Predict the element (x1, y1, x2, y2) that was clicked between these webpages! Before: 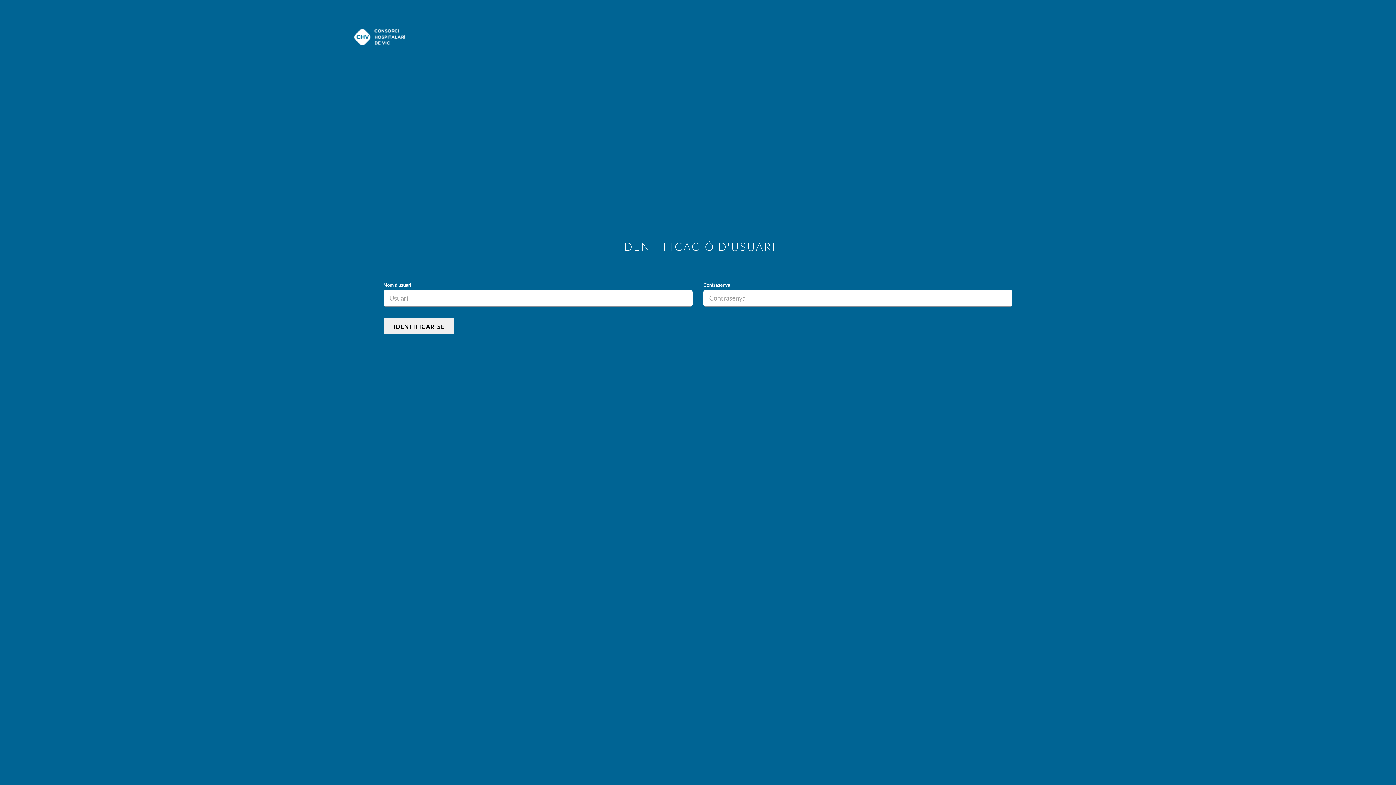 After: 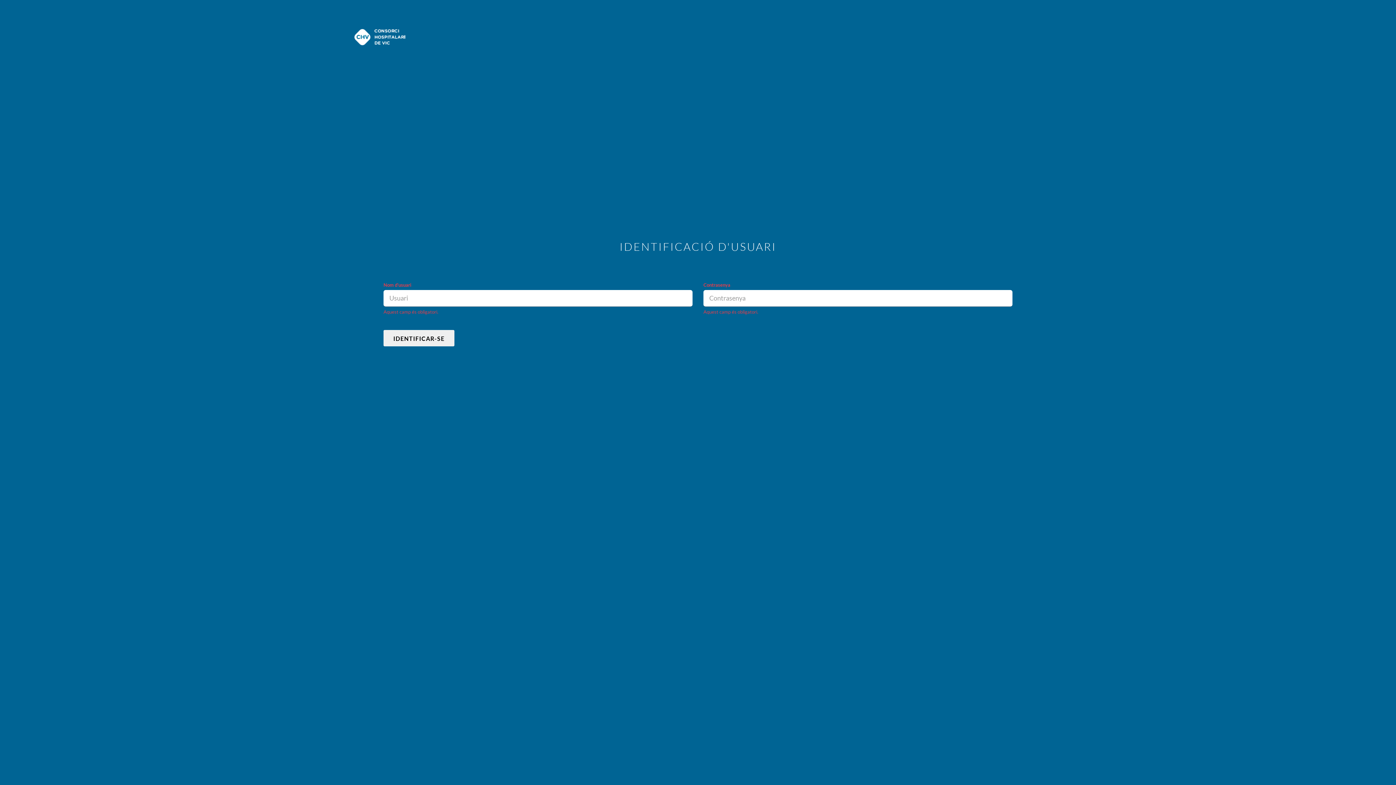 Action: label: IDENTIFICAR-SE bbox: (383, 318, 454, 334)